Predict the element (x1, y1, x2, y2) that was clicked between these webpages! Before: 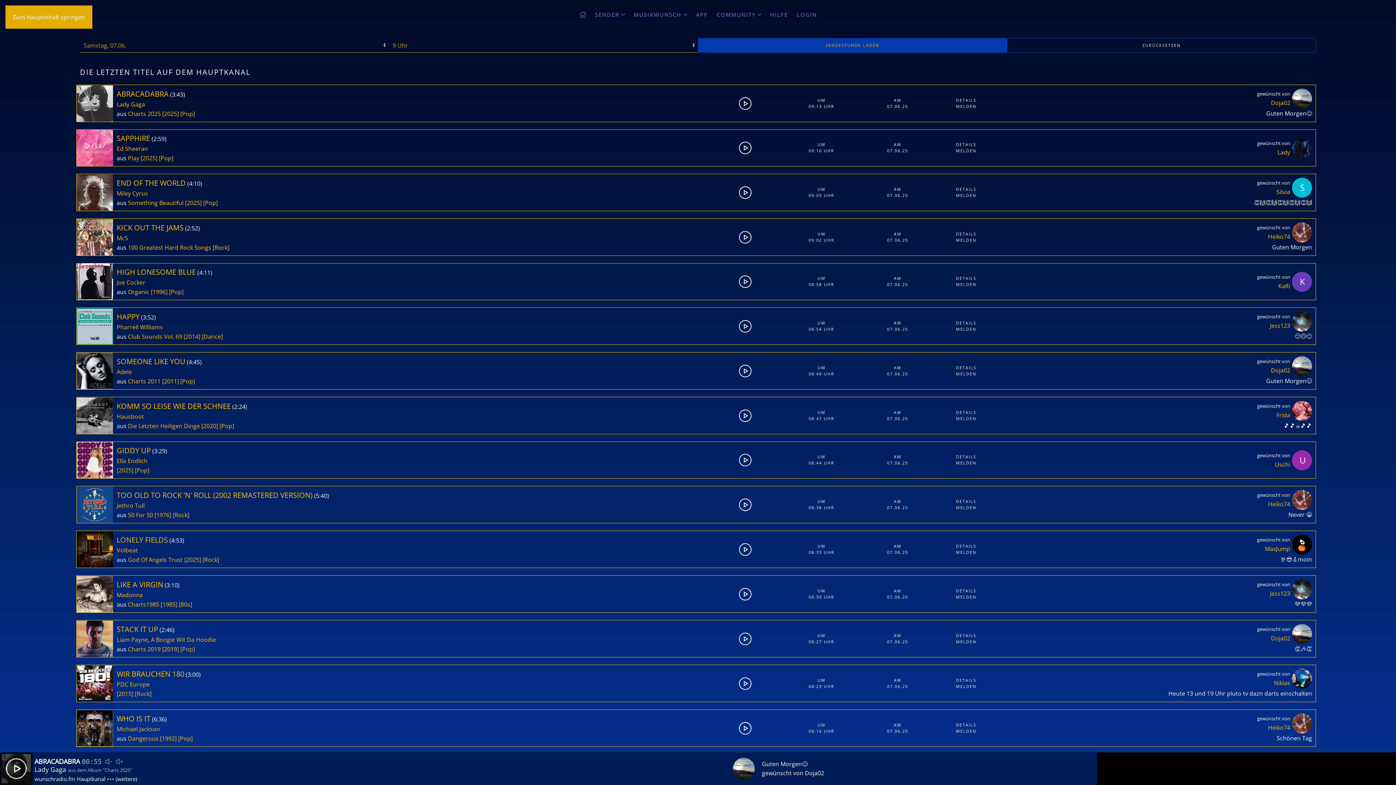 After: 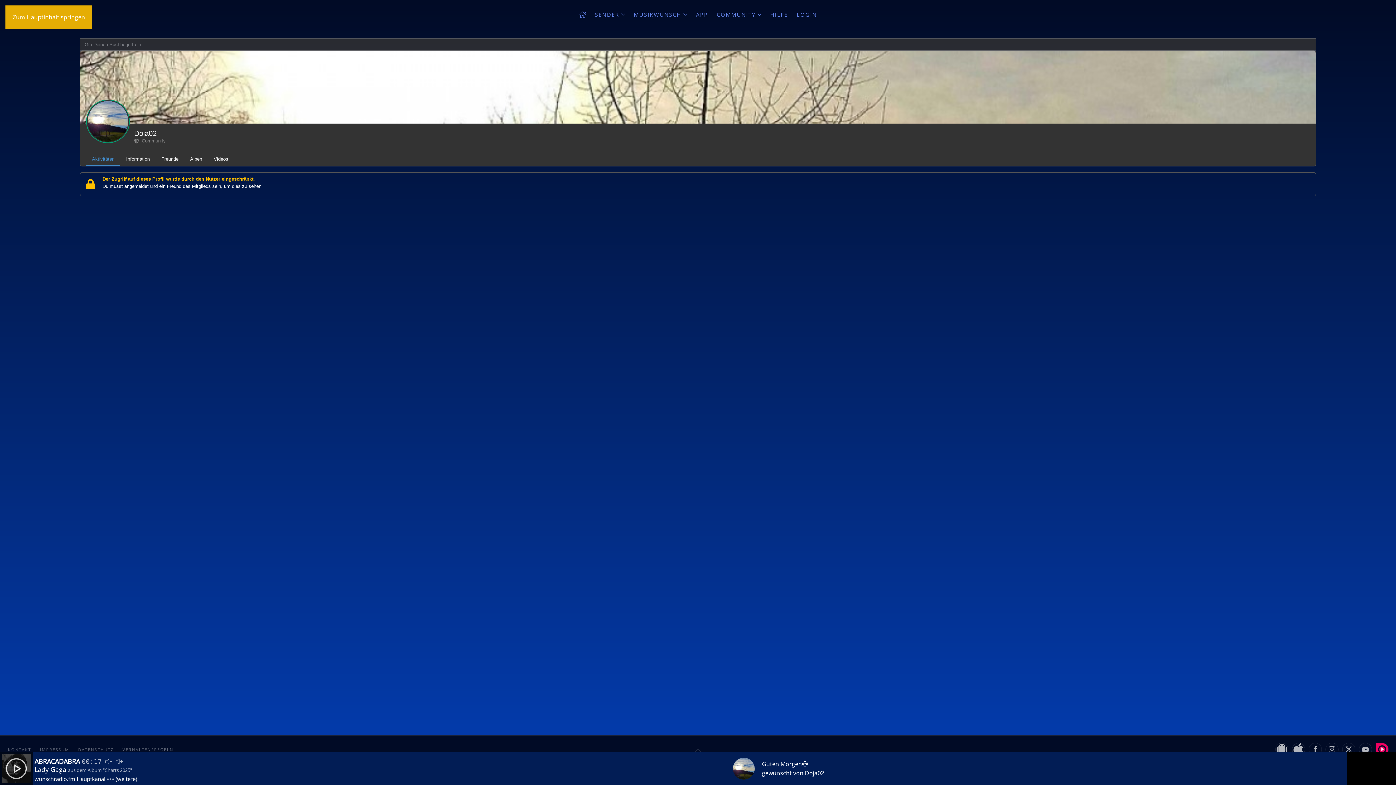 Action: bbox: (1271, 366, 1290, 374) label: Doja02